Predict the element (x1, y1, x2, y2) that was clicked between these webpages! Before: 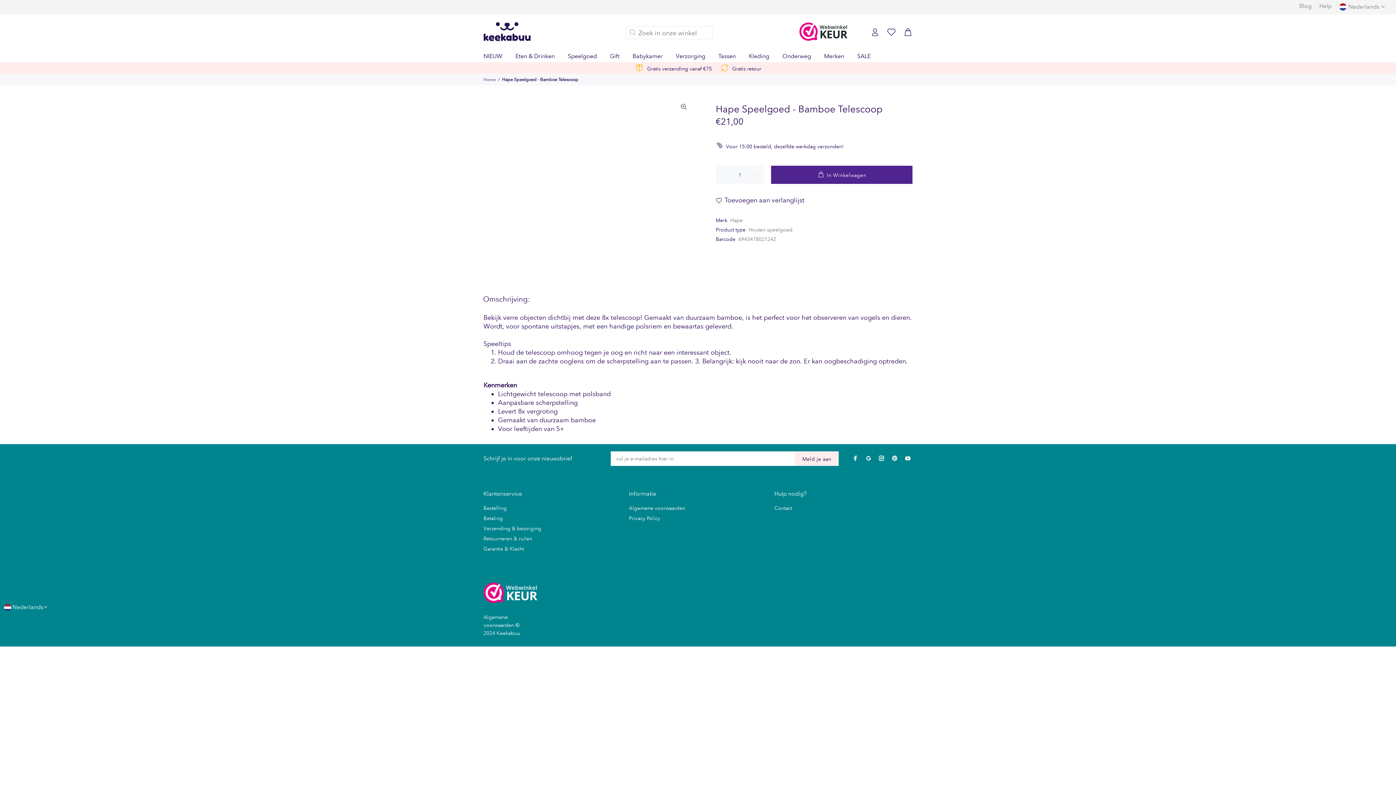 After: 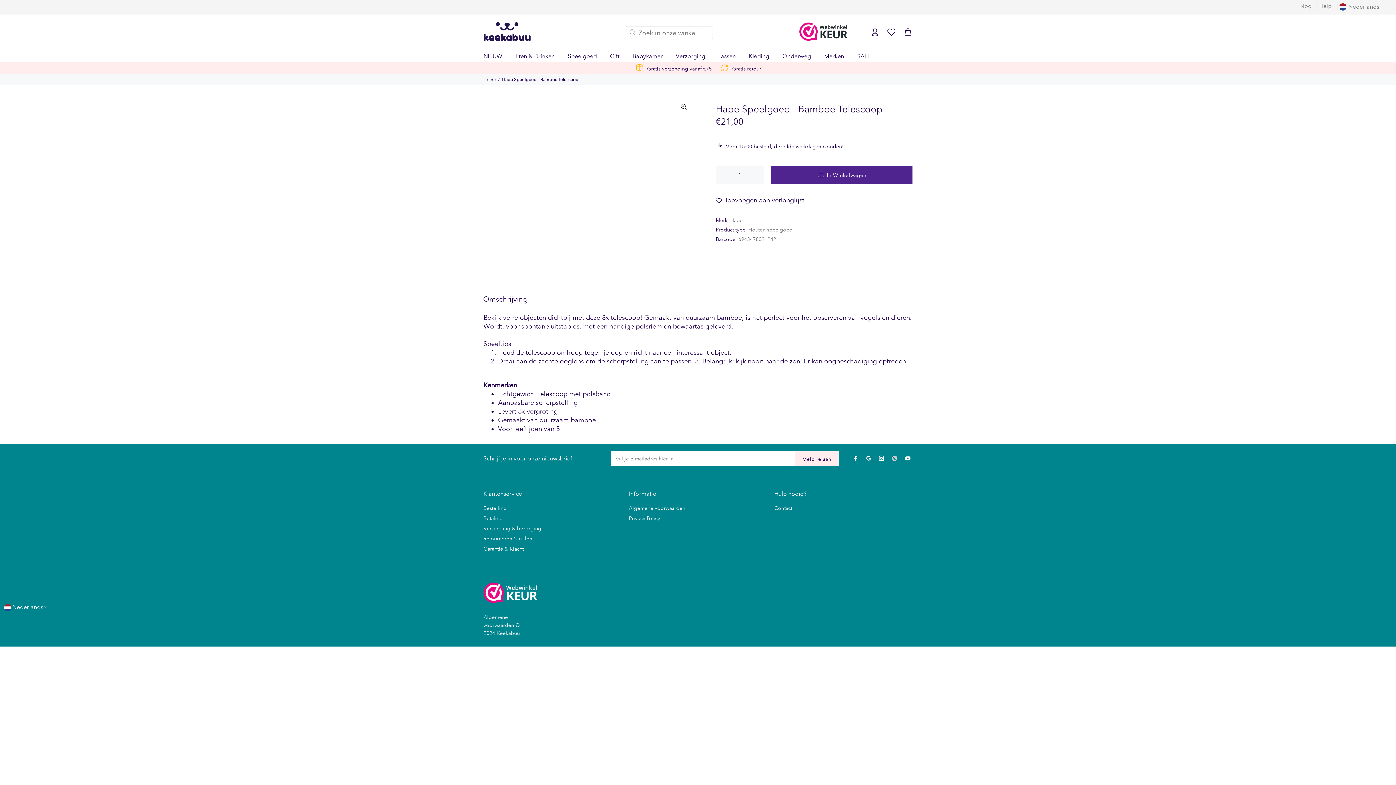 Action: bbox: (890, 453, 899, 463)